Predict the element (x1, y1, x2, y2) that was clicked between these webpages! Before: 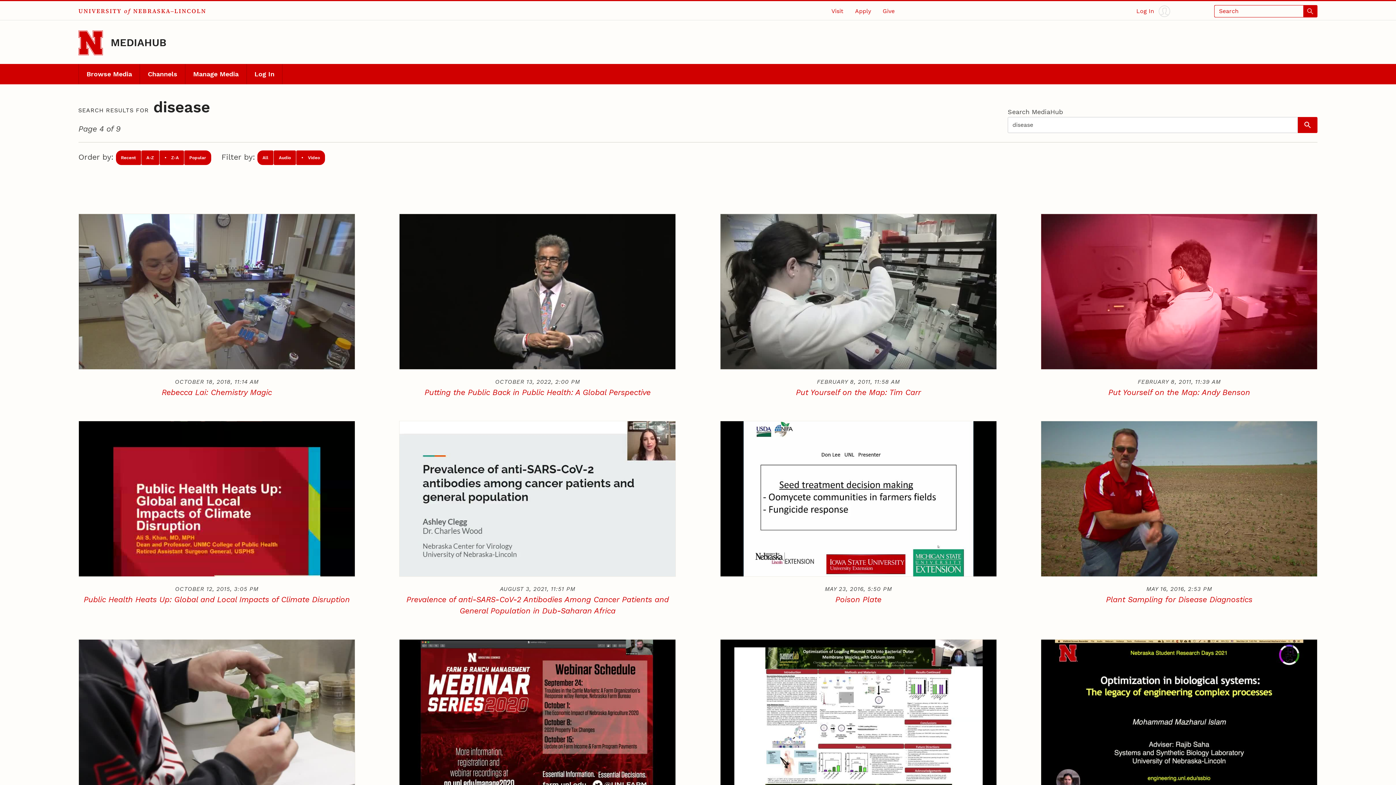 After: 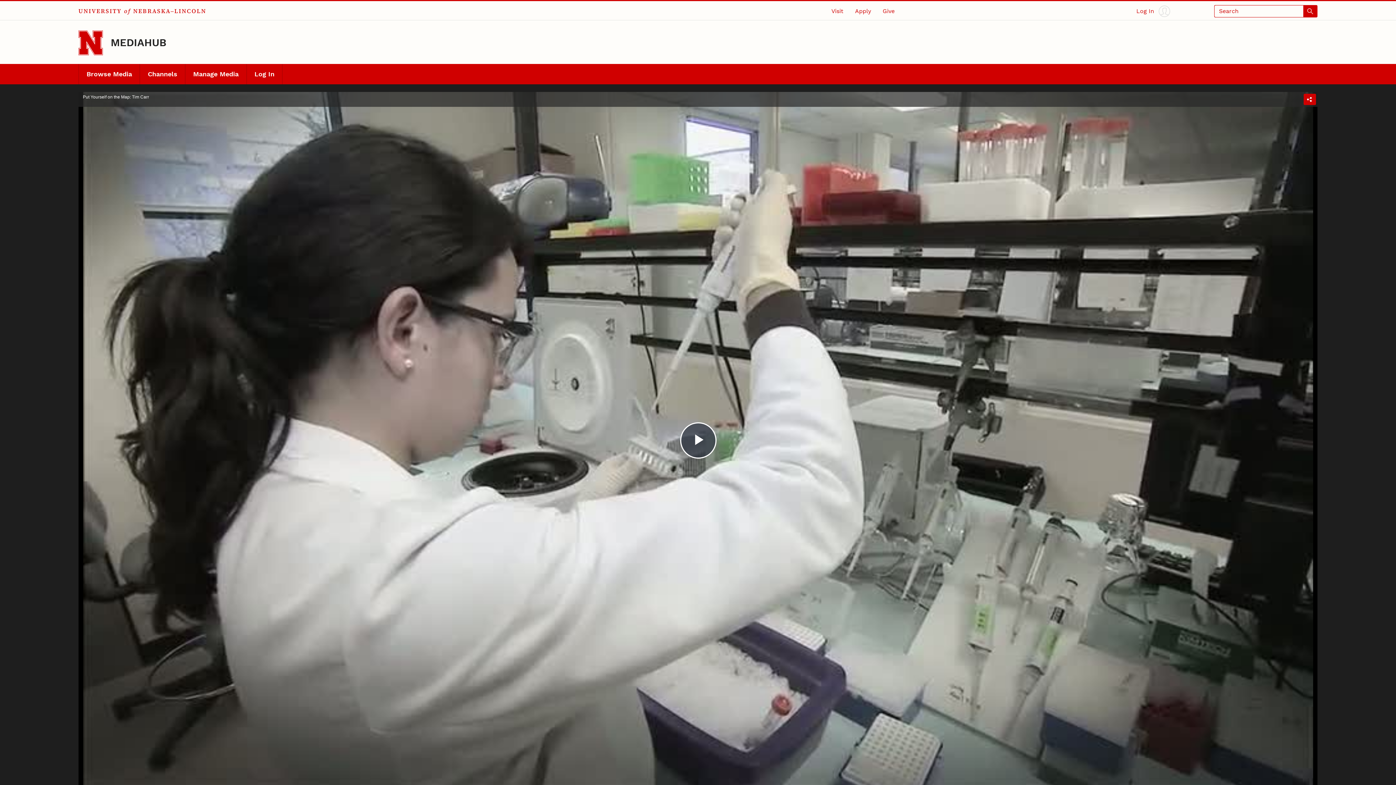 Action: label: Put Yourself on the Map: Tim Carr bbox: (796, 388, 921, 397)